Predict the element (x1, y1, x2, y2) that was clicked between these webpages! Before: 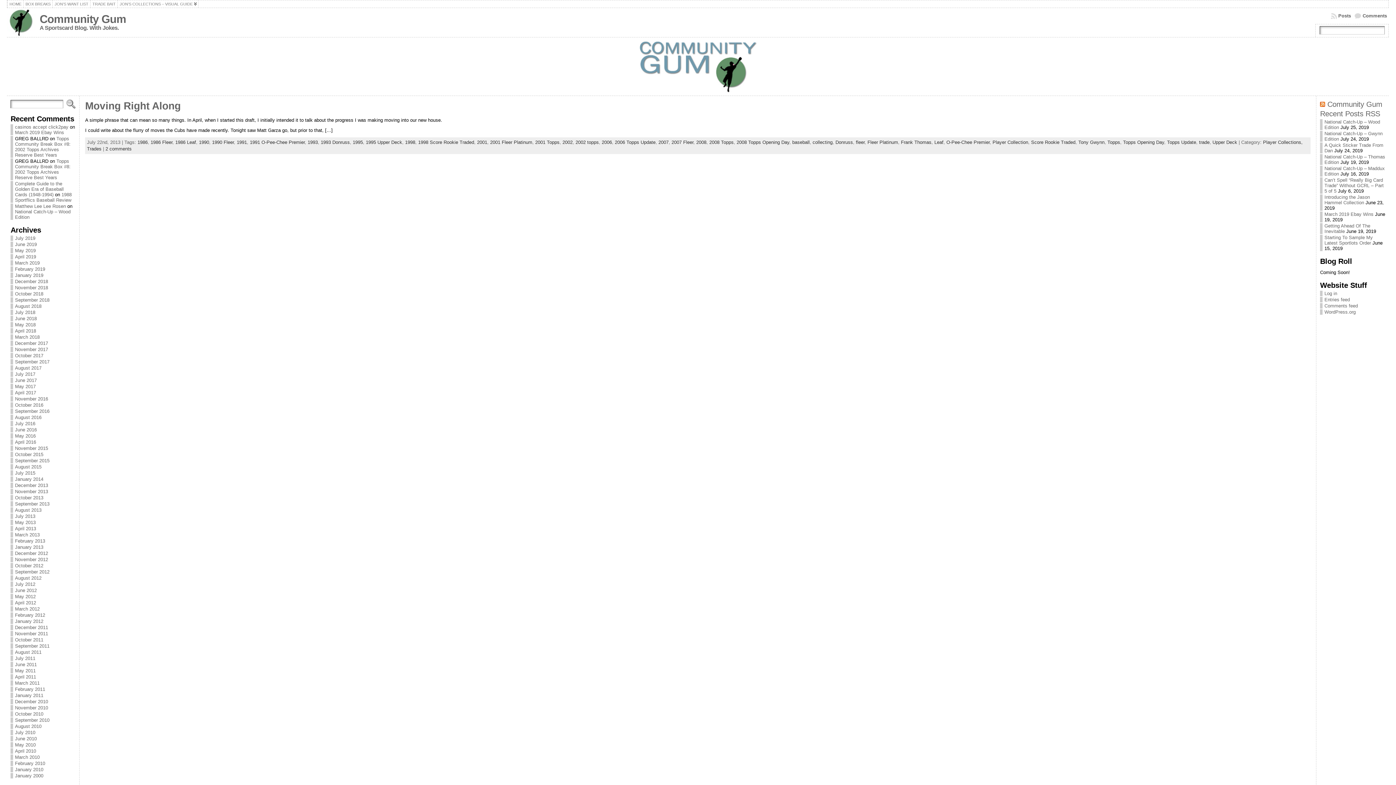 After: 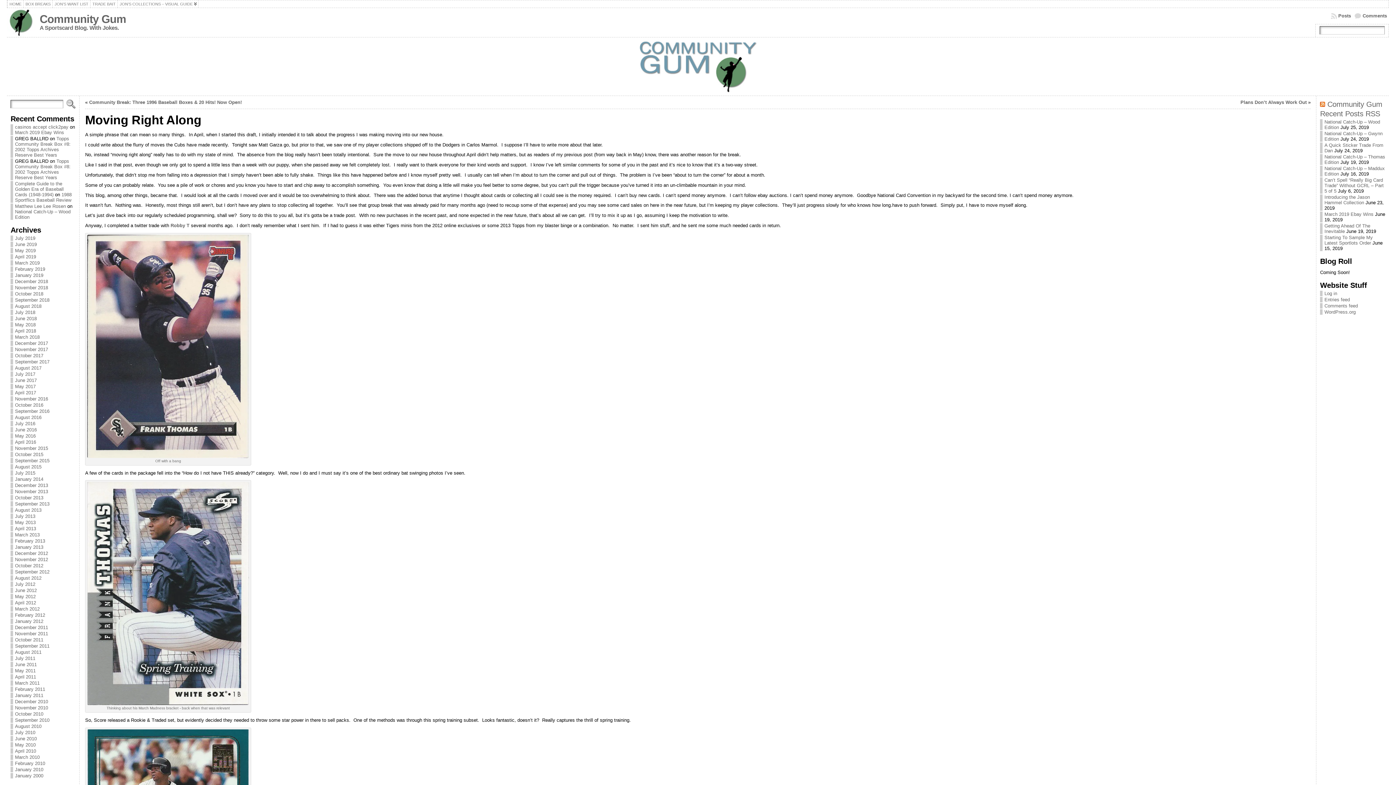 Action: bbox: (85, 100, 180, 111) label: Moving Right Along